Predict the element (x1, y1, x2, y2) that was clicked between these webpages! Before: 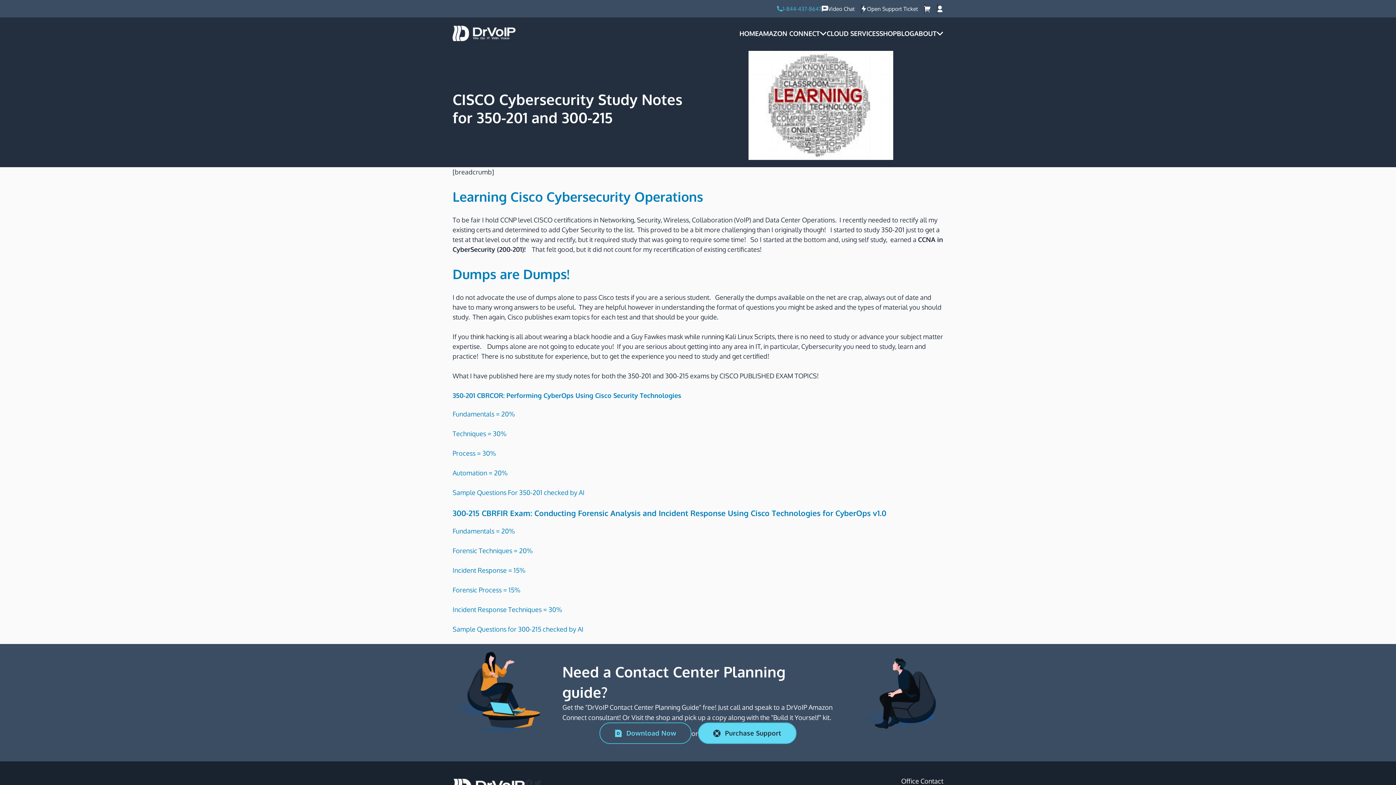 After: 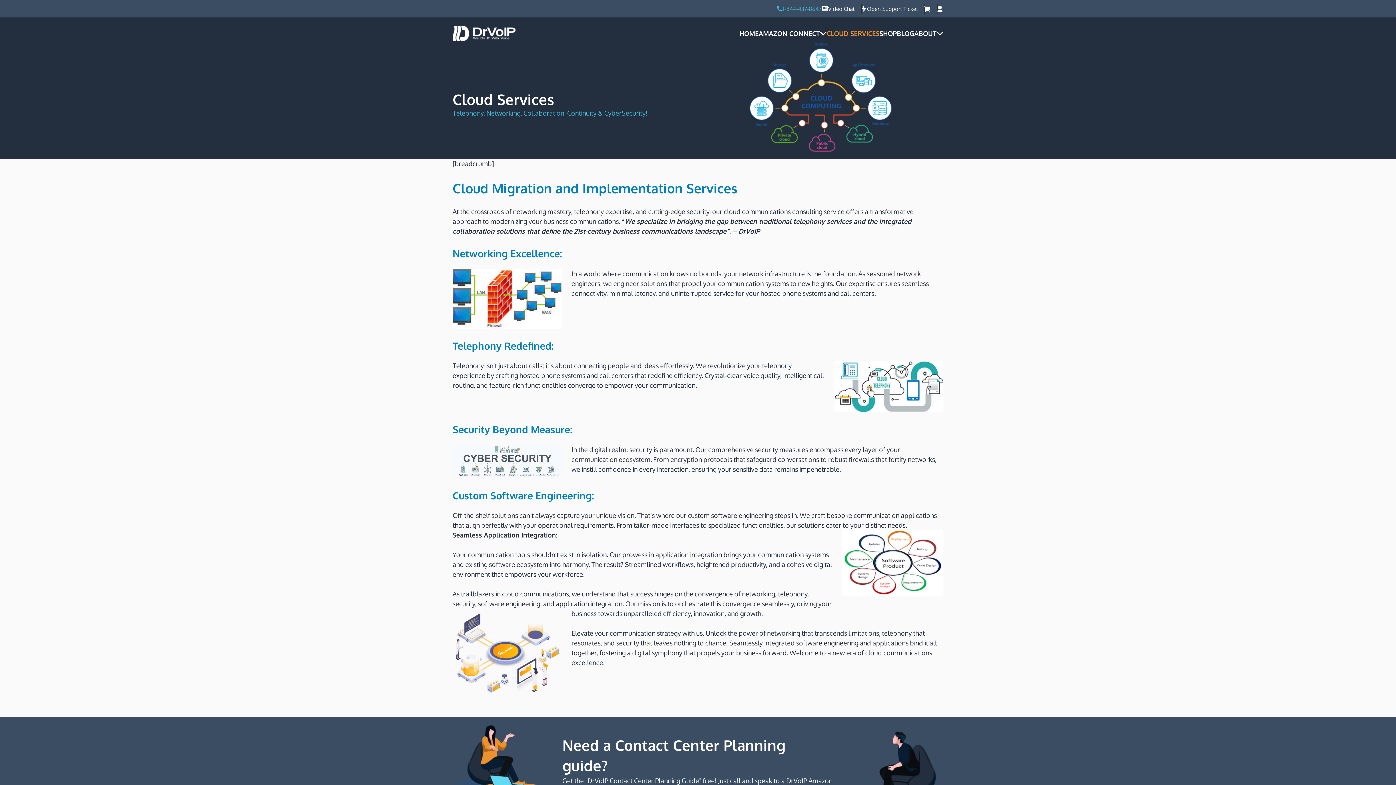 Action: bbox: (826, 29, 879, 37) label: CLOUD SERVICES